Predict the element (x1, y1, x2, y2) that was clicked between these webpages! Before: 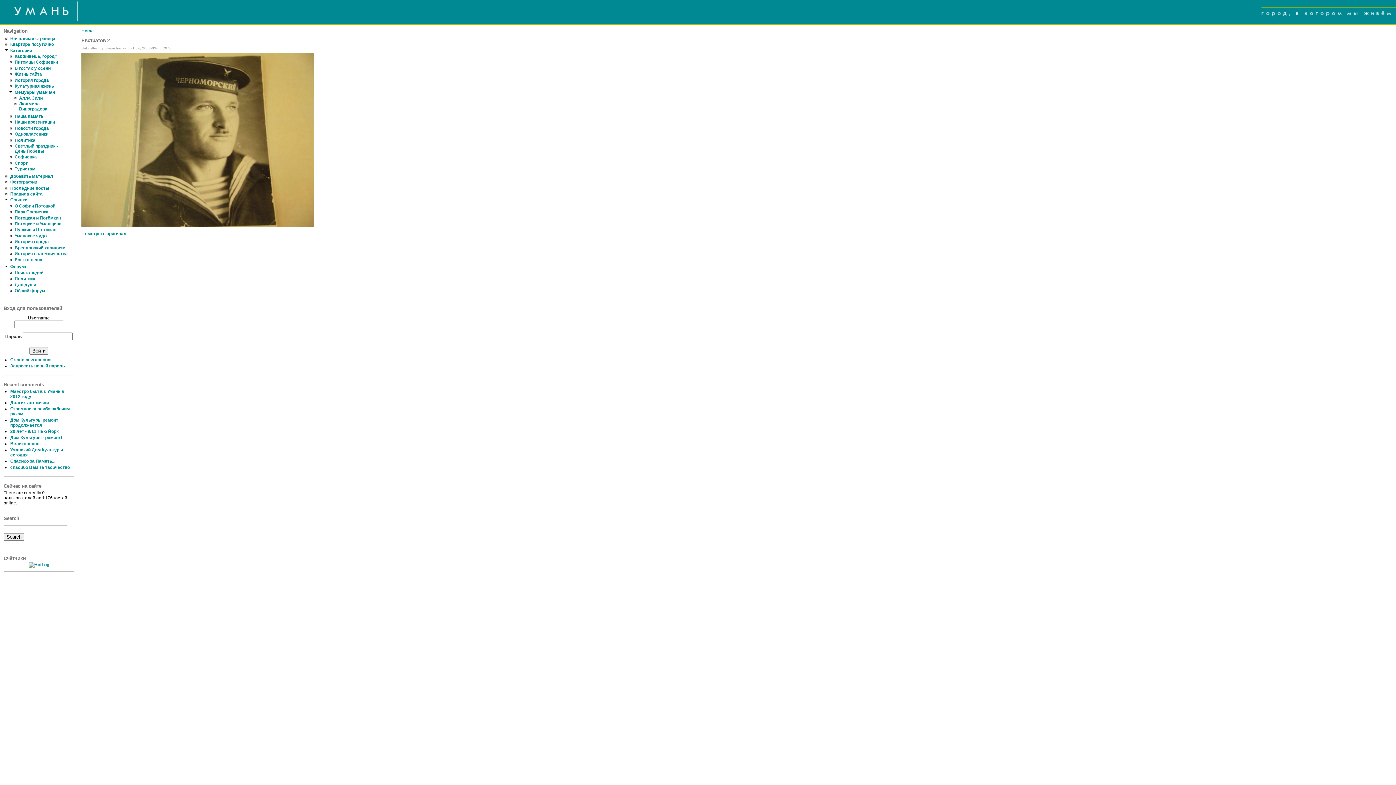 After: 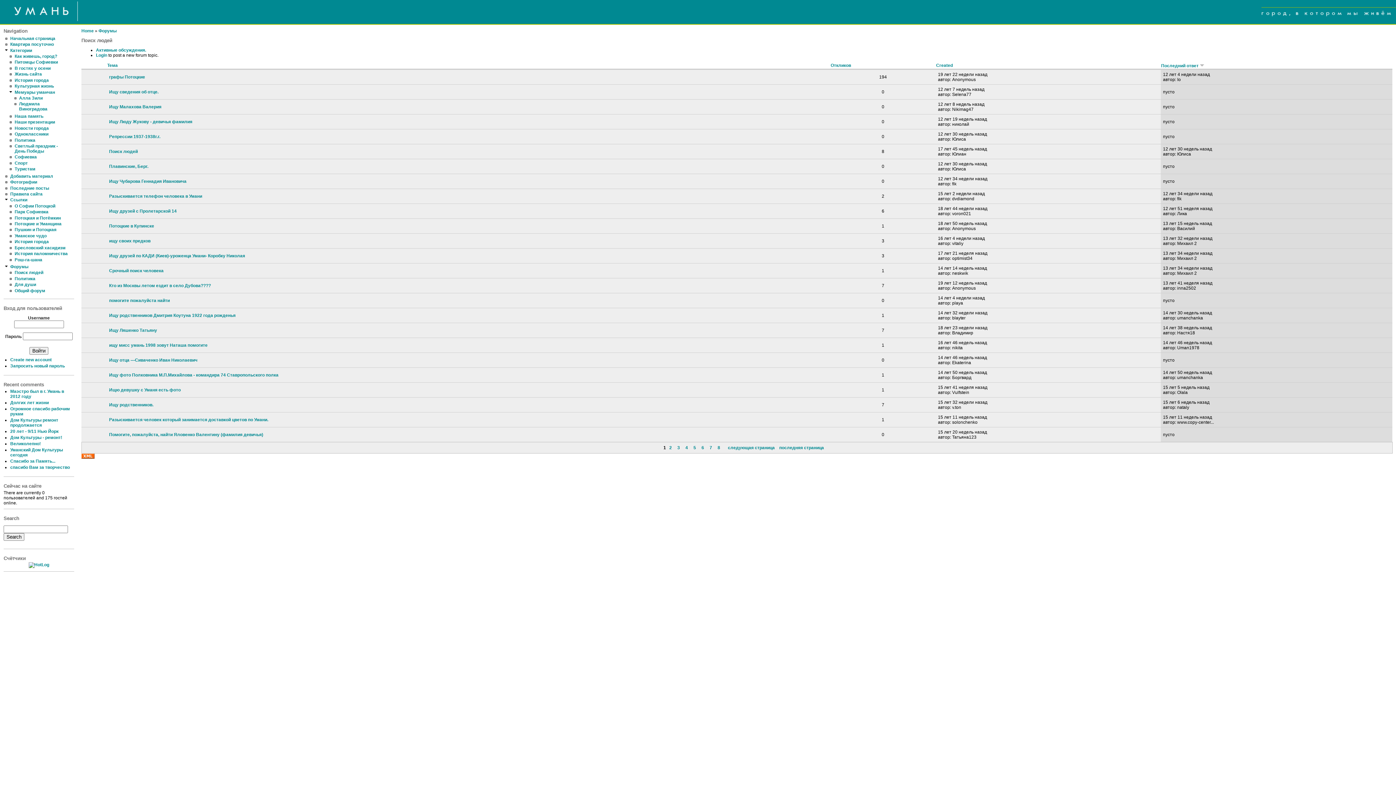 Action: bbox: (14, 270, 43, 275) label: Поиск людей